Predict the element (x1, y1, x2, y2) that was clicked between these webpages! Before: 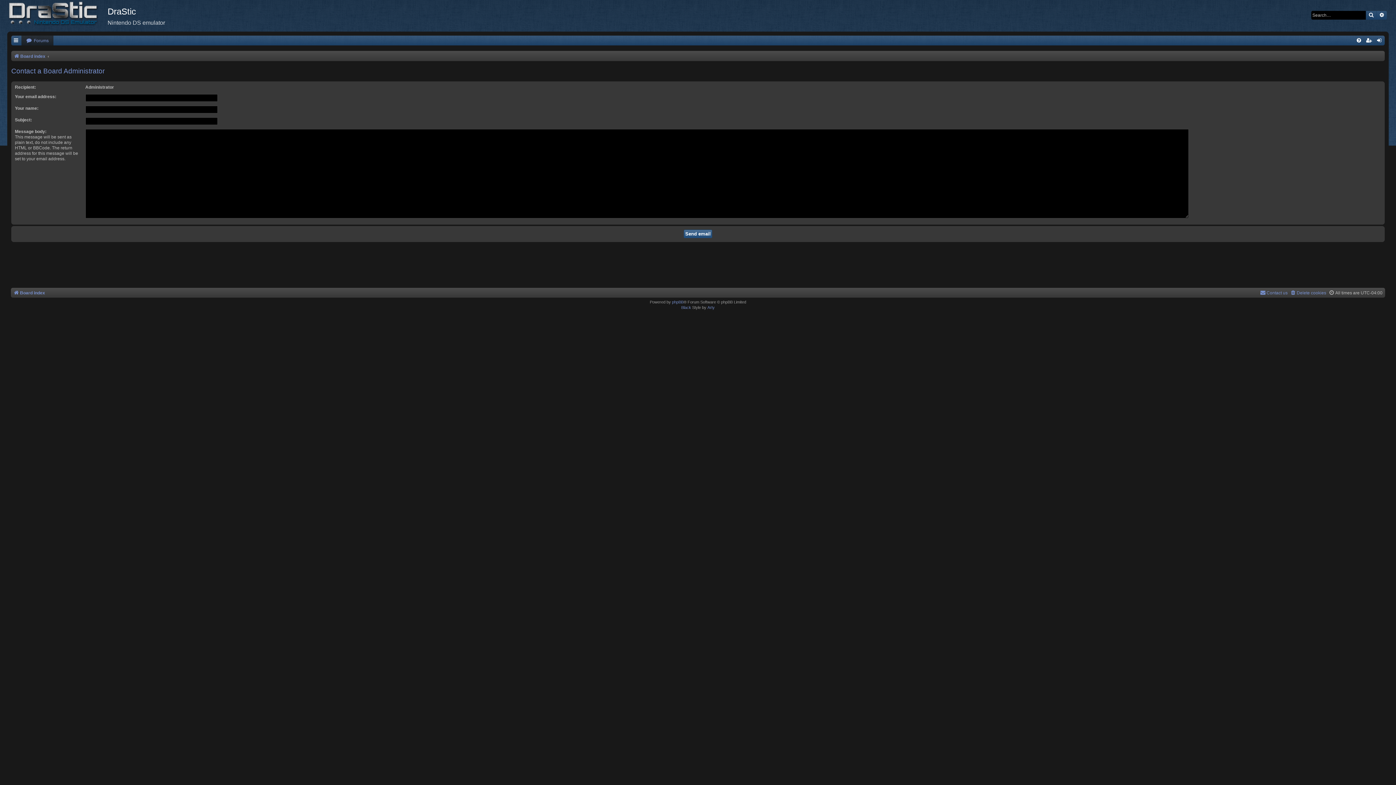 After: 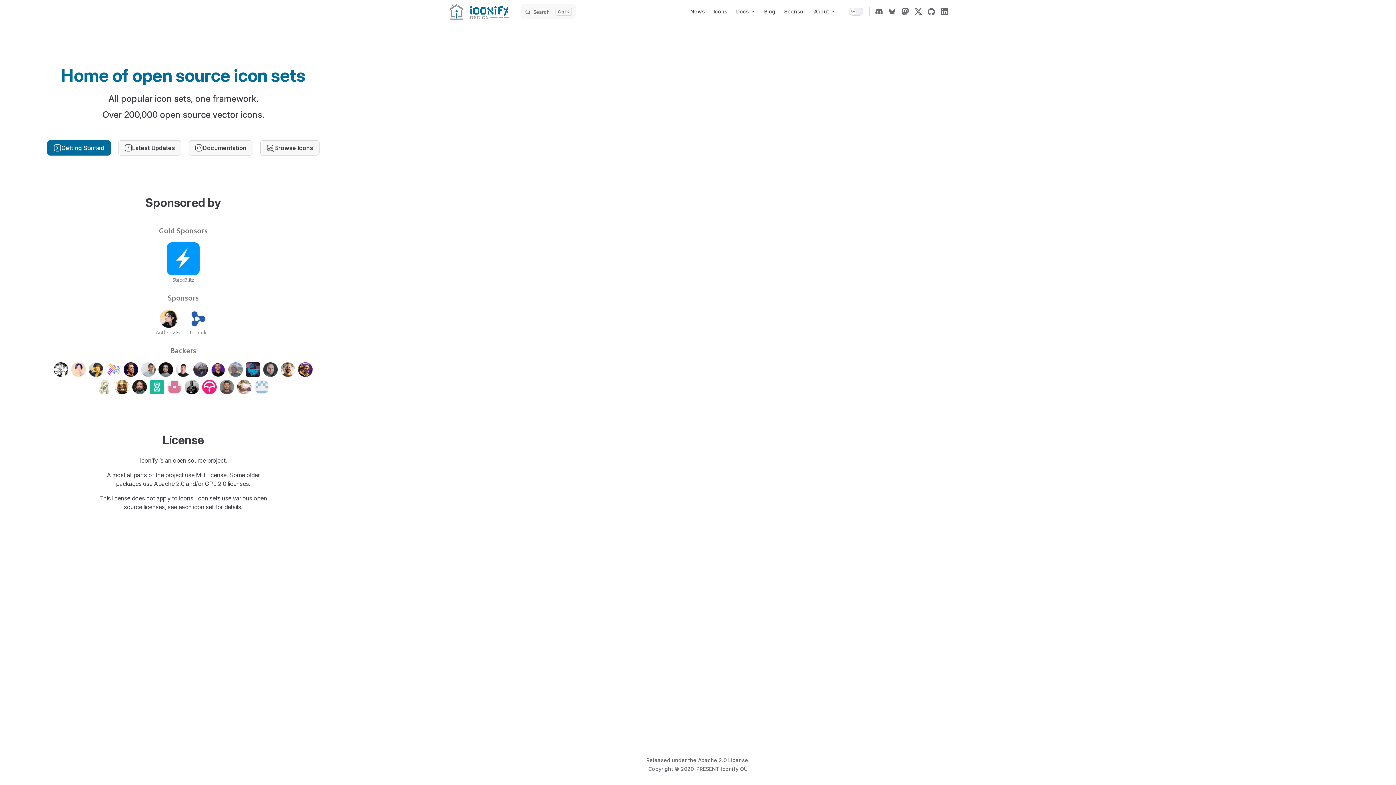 Action: bbox: (707, 305, 714, 310) label: Arty